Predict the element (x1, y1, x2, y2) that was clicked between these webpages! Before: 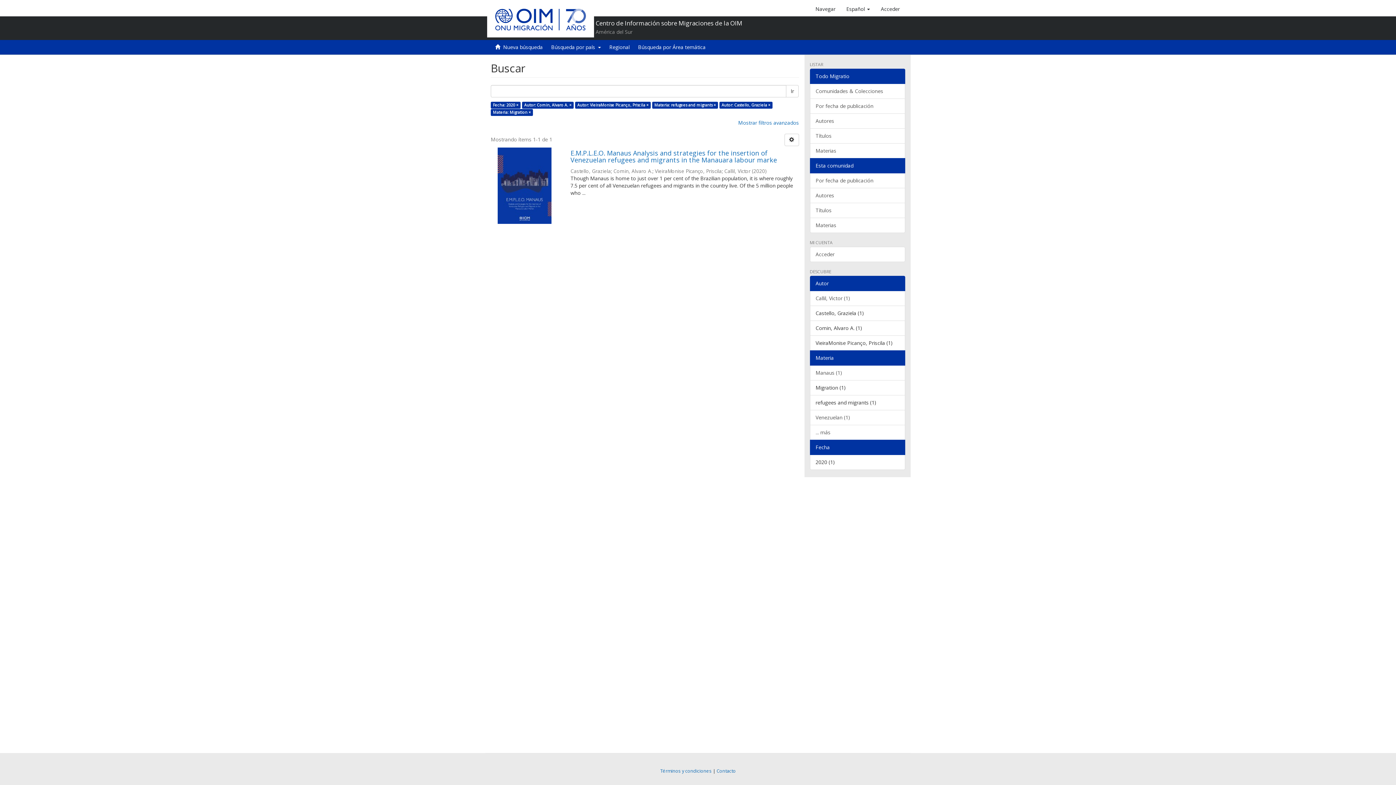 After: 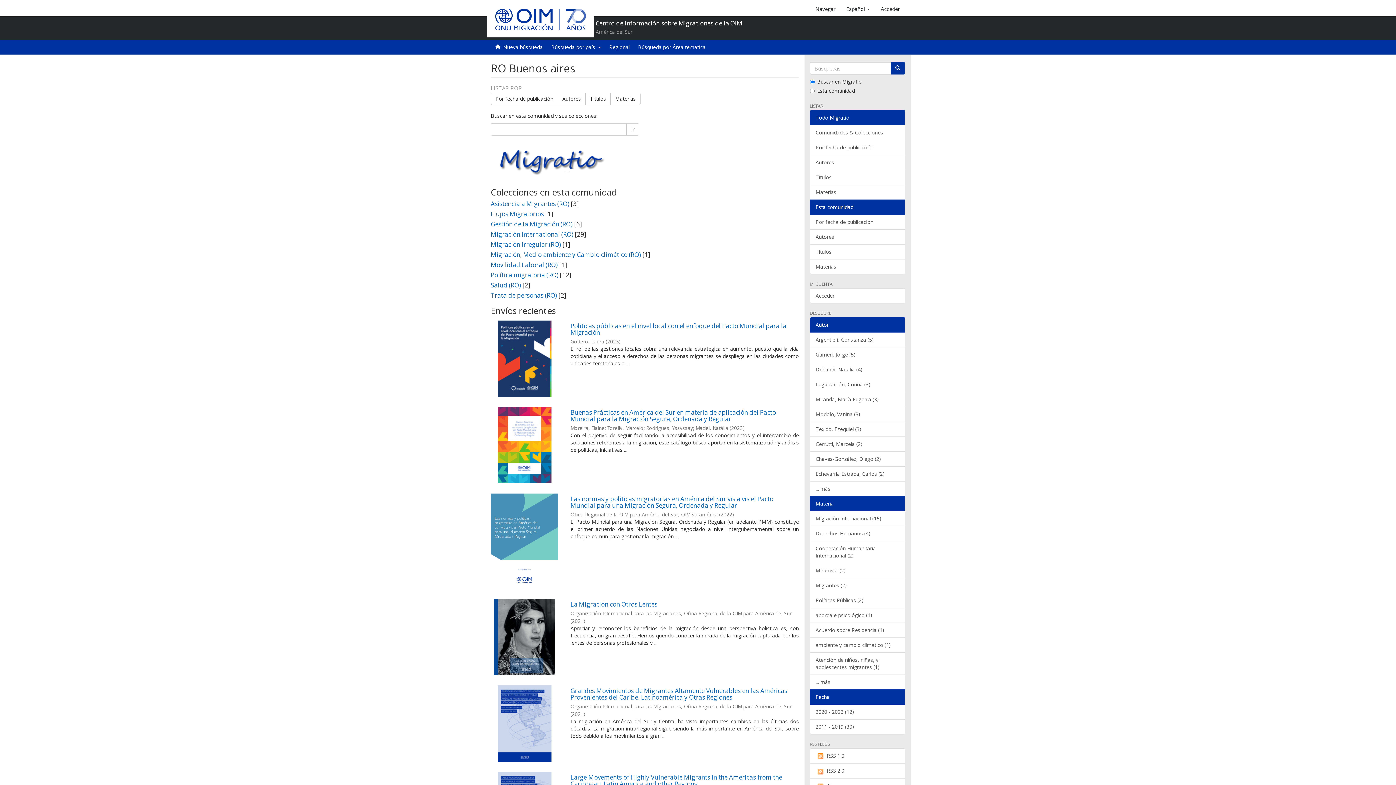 Action: label: Regional bbox: (605, 40, 634, 54)